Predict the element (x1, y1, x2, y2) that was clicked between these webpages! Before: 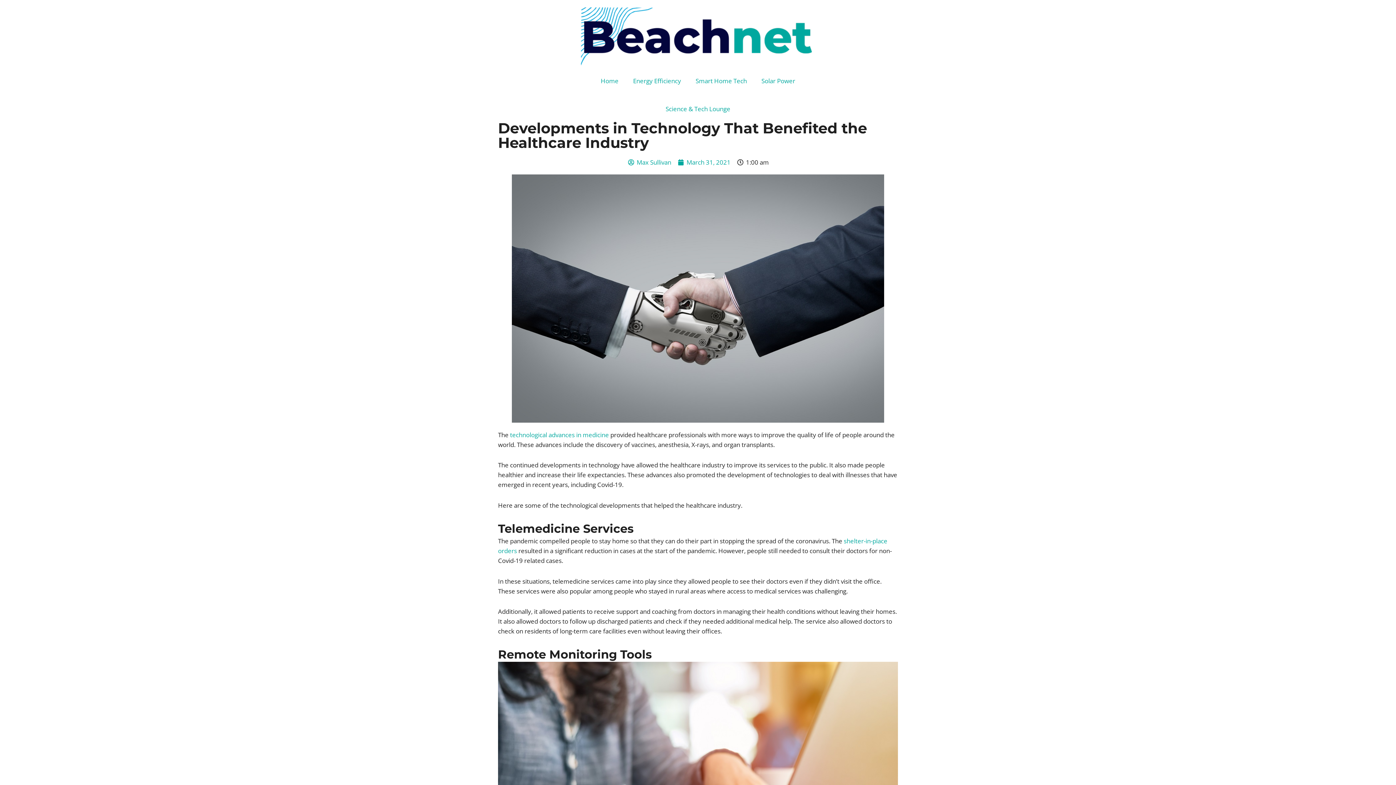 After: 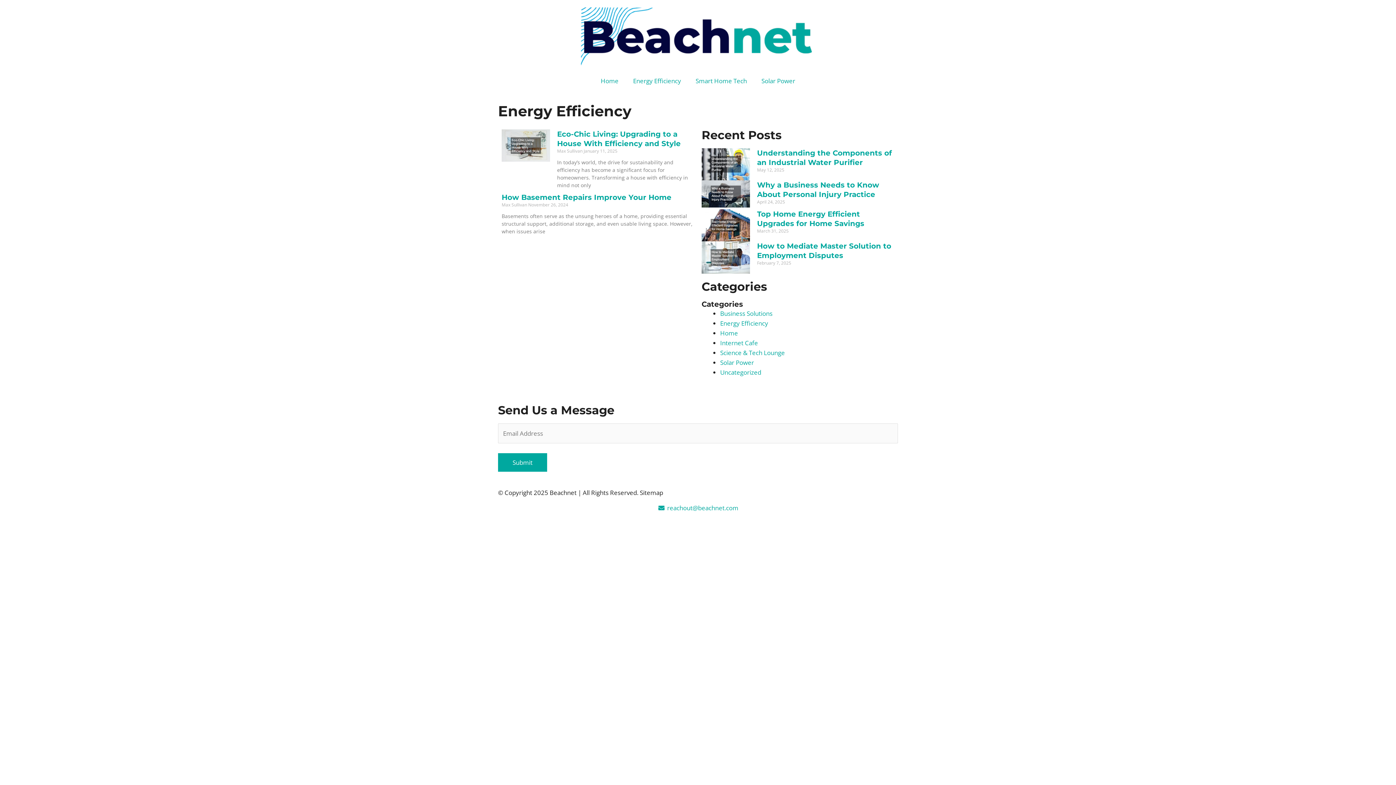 Action: label: Energy Efficiency bbox: (626, 72, 688, 89)